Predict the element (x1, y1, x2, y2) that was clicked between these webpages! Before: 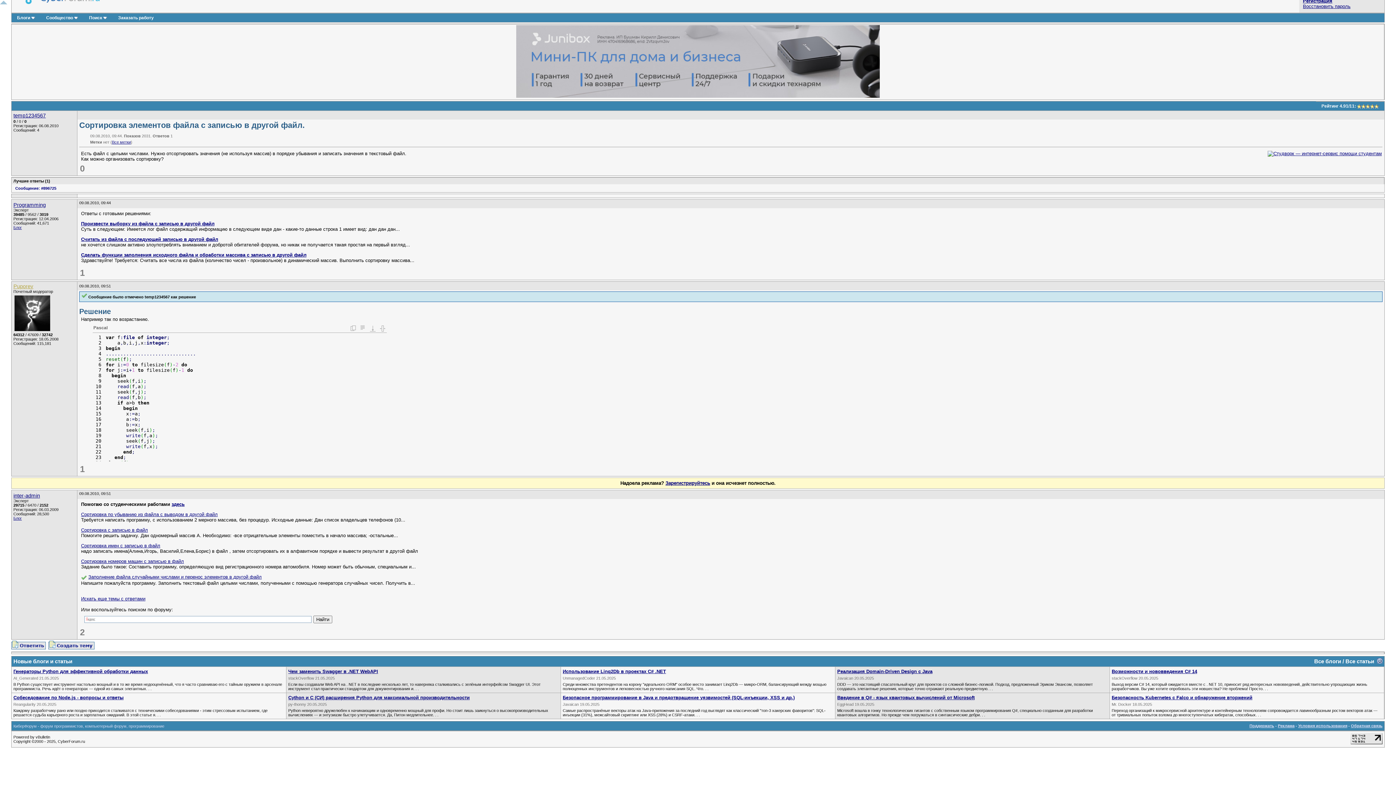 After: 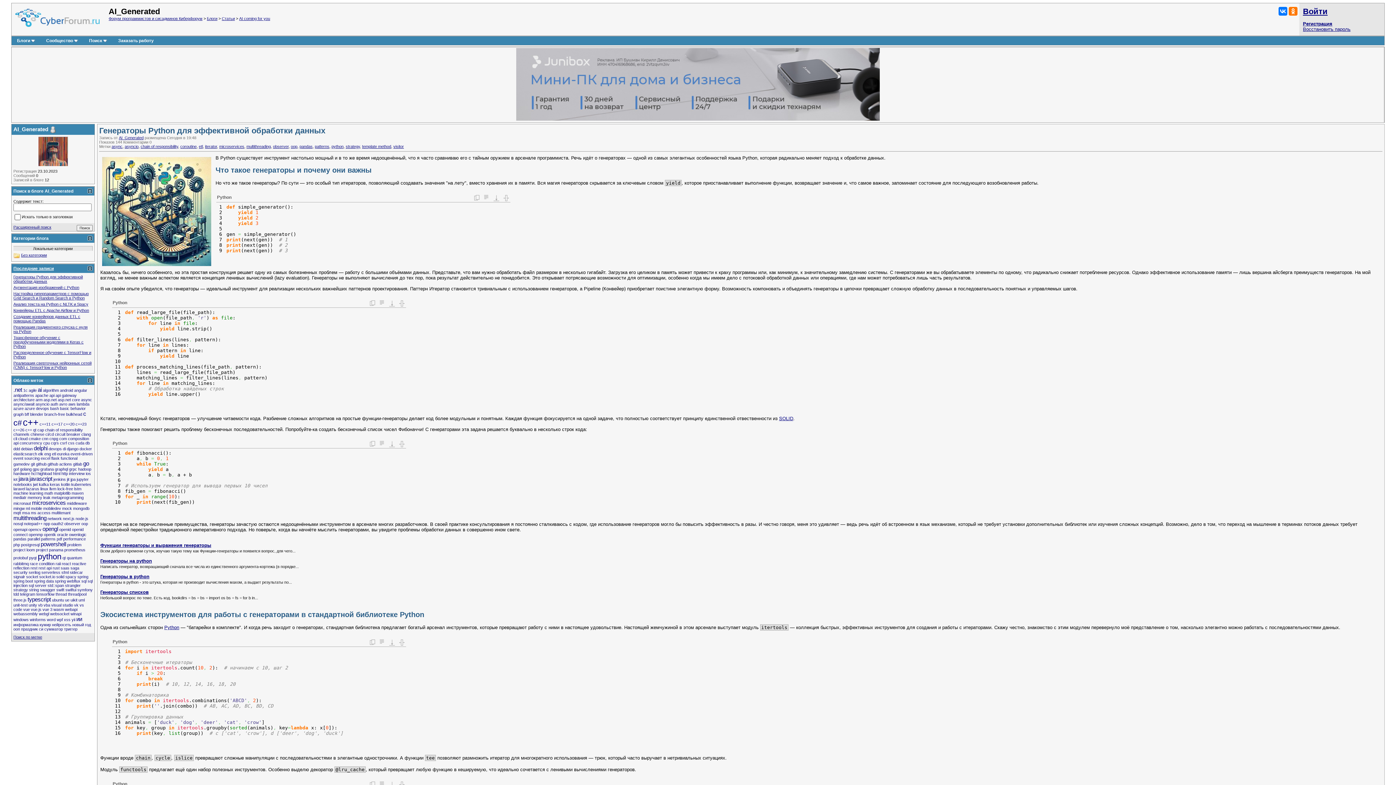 Action: bbox: (13, 669, 148, 674) label: Генераторы Python для эффективной обработки данных